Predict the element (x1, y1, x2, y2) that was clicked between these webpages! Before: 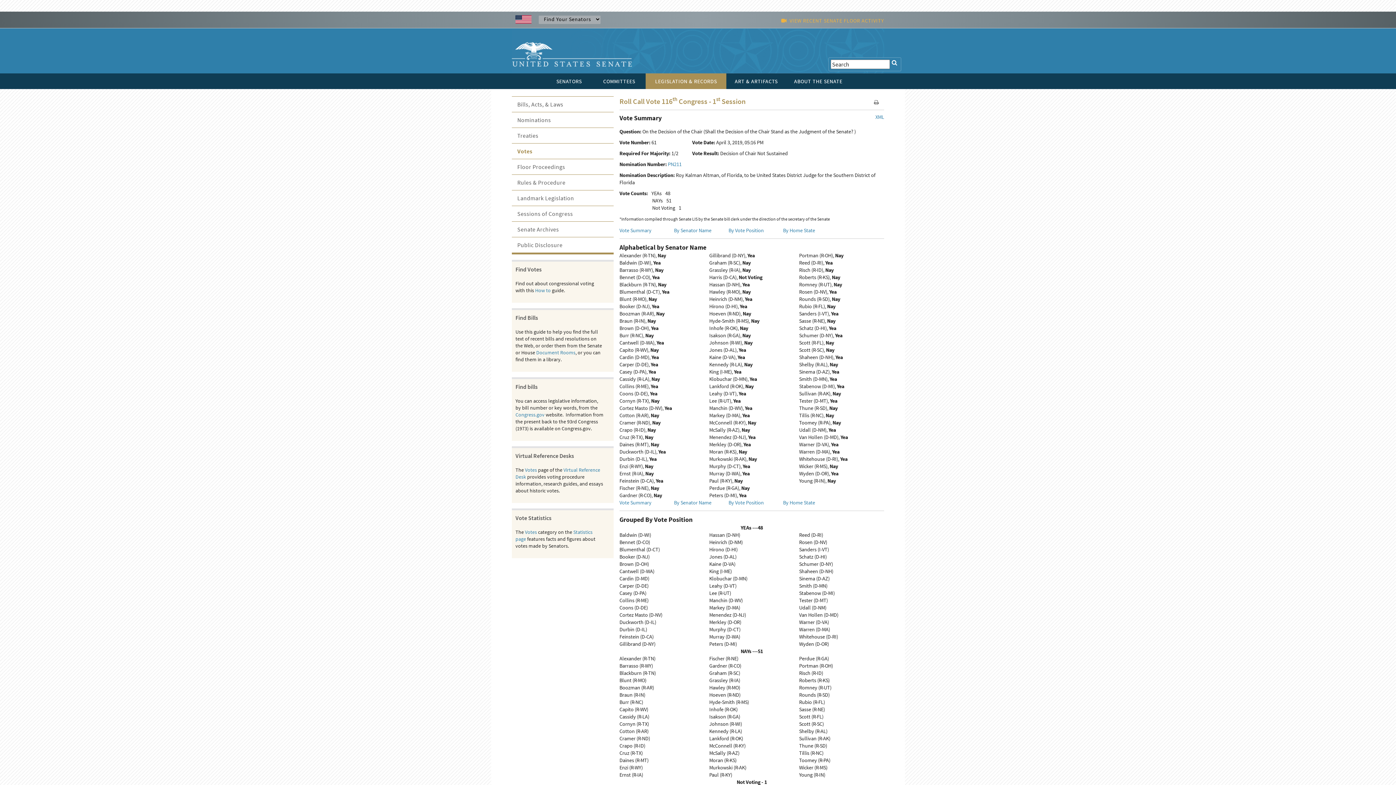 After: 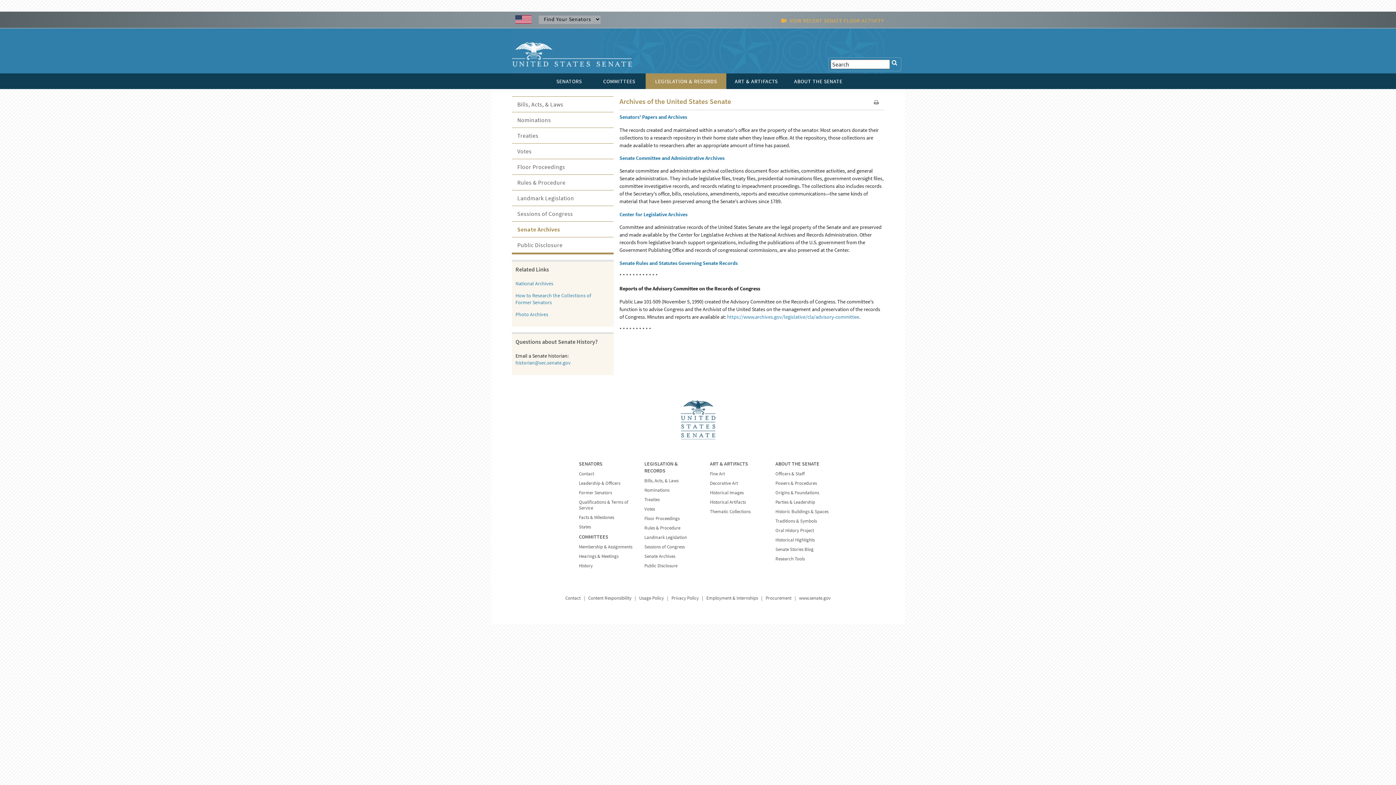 Action: bbox: (512, 221, 613, 237) label: Senate Archives